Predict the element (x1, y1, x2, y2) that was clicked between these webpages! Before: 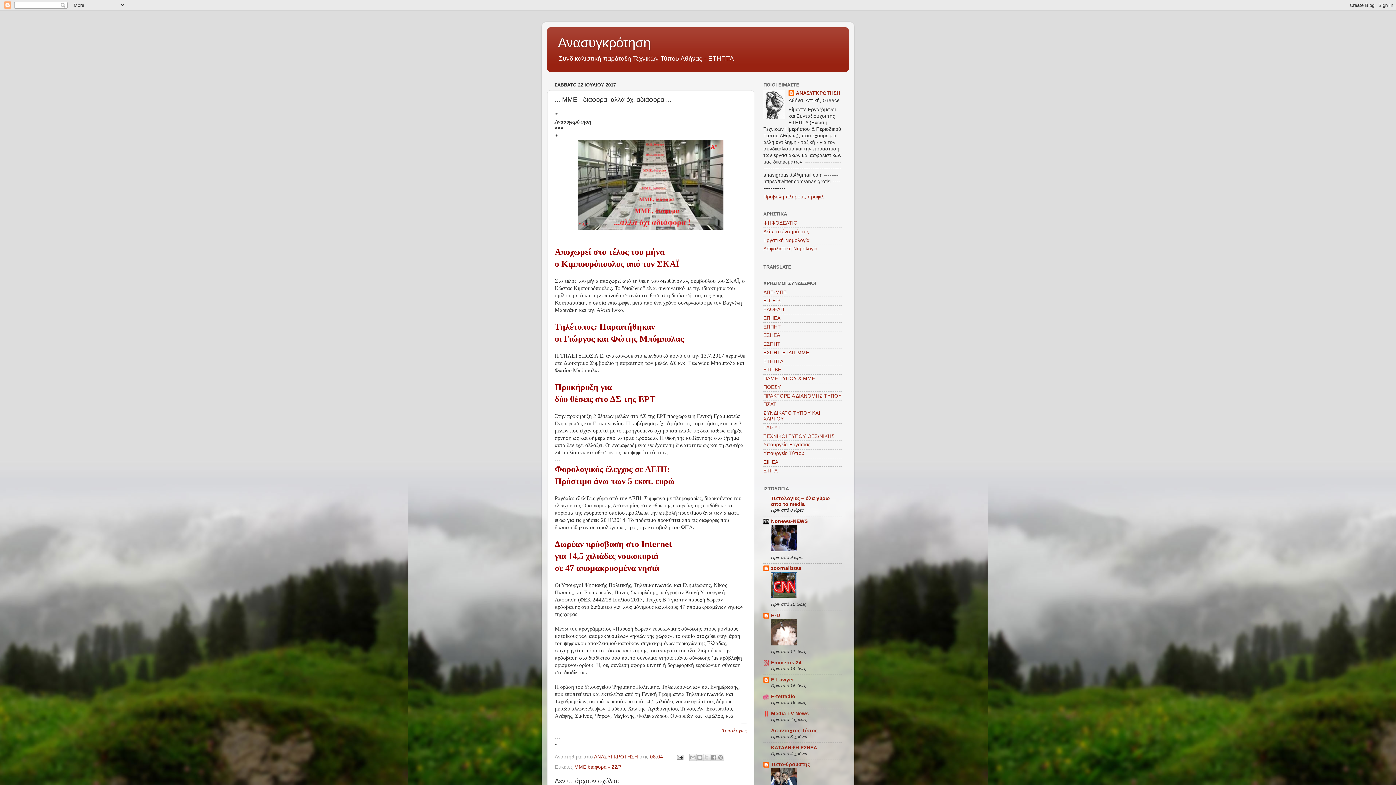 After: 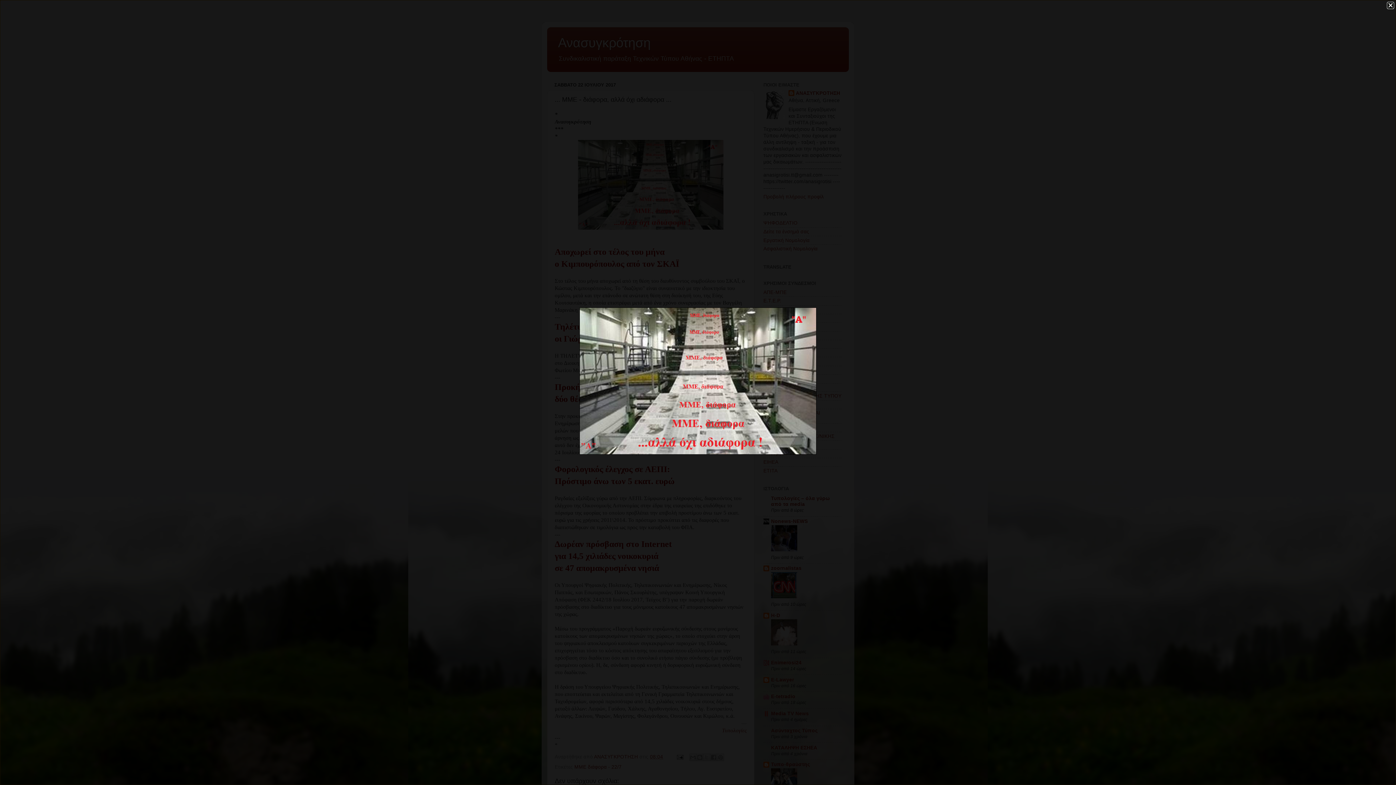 Action: bbox: (578, 225, 723, 230)